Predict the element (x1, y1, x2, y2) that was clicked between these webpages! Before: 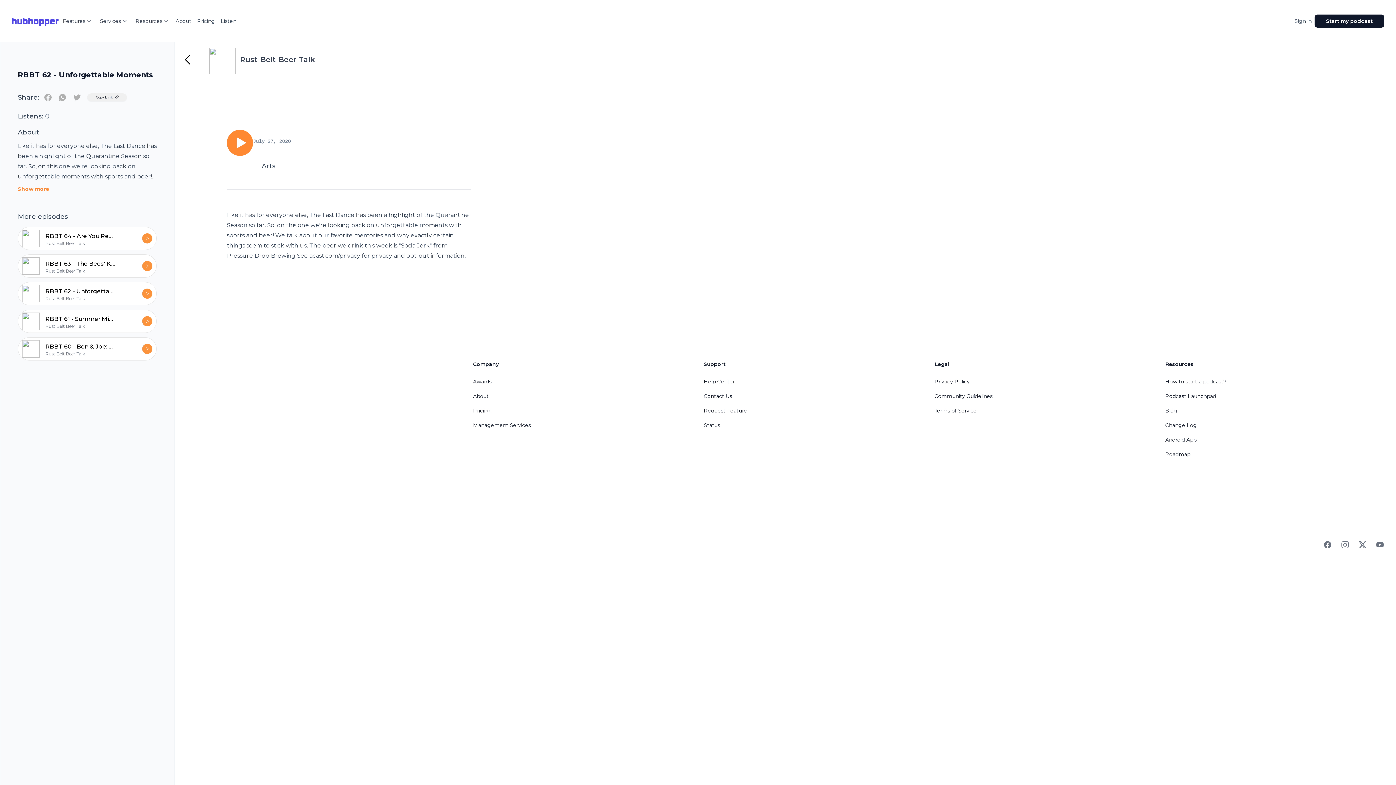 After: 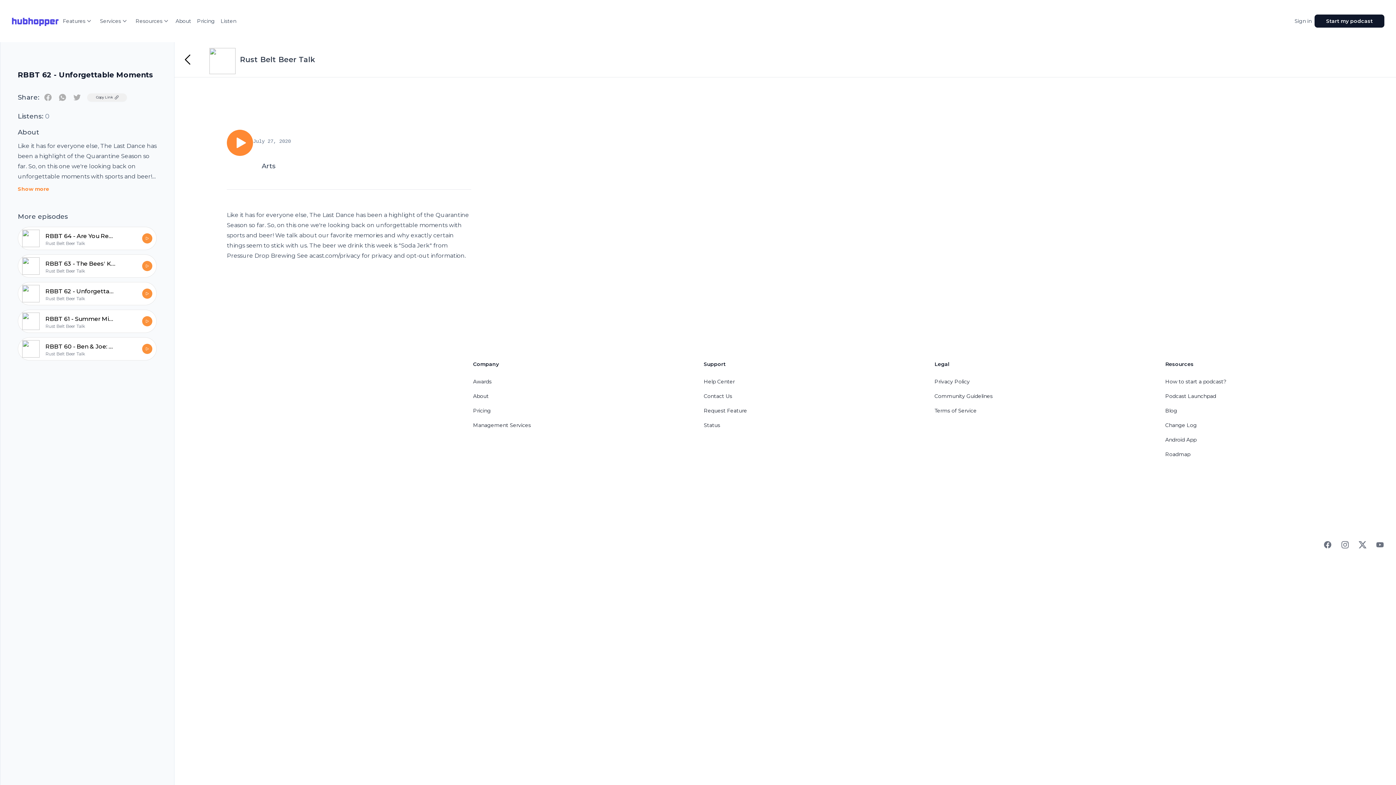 Action: label: Pricing bbox: (473, 407, 491, 414)